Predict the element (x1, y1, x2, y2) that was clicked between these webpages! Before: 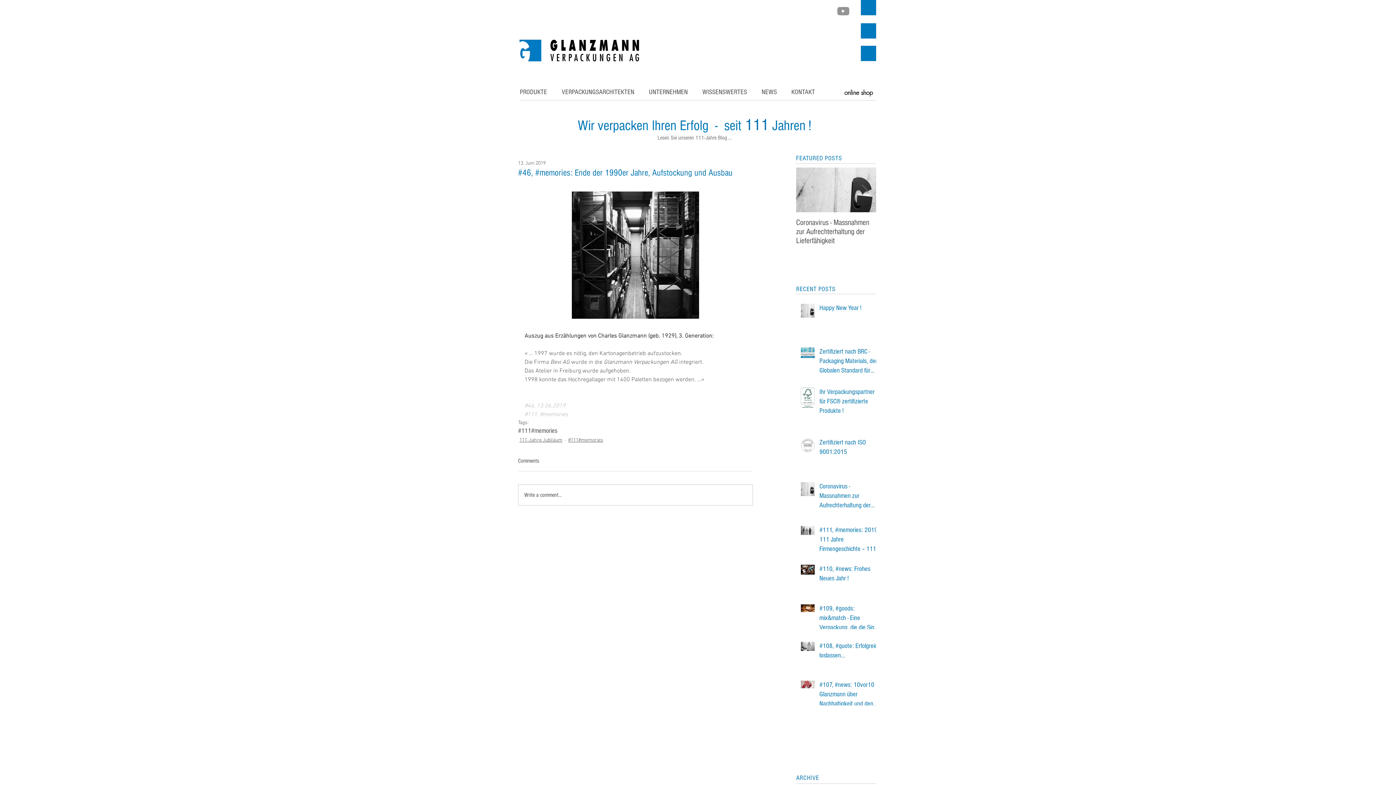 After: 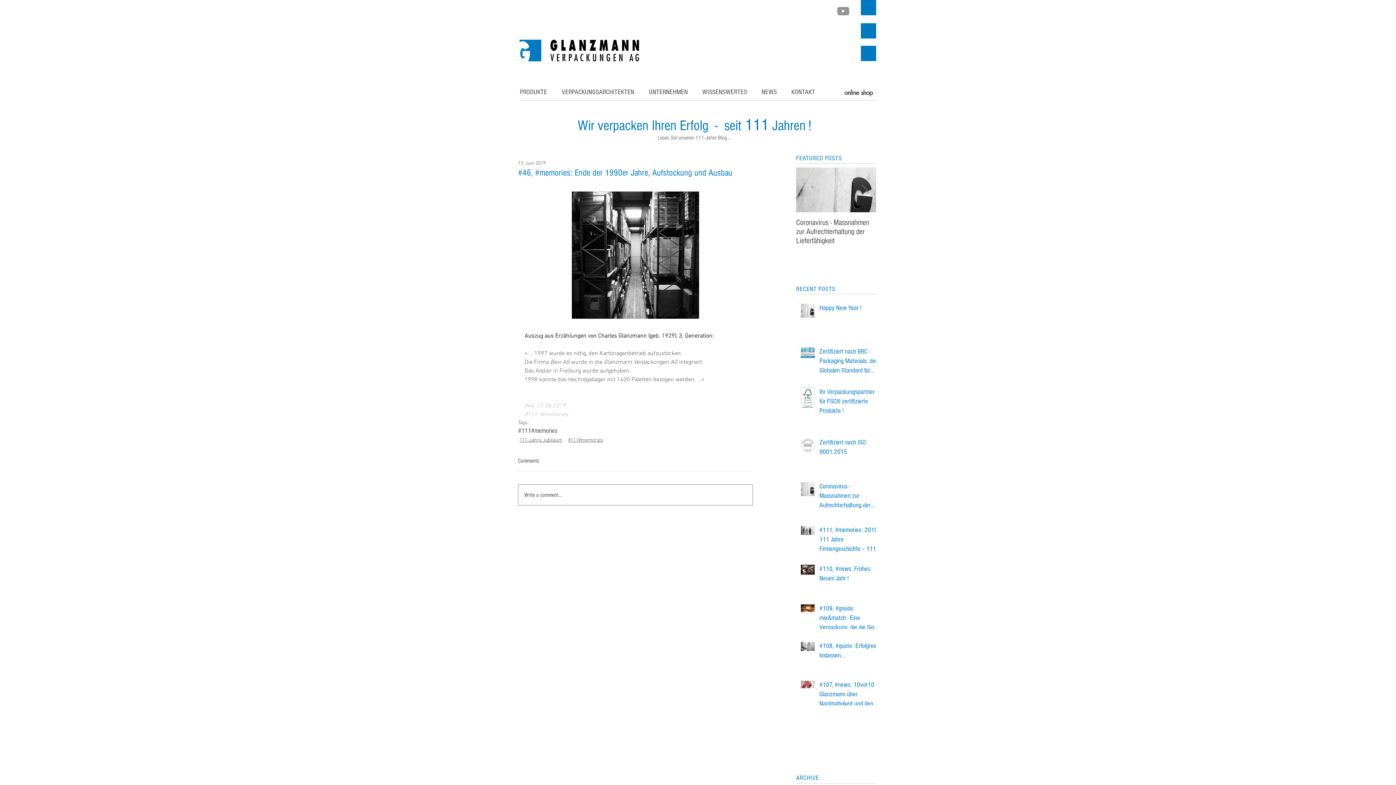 Action: bbox: (518, 485, 752, 505) label: Write a comment...